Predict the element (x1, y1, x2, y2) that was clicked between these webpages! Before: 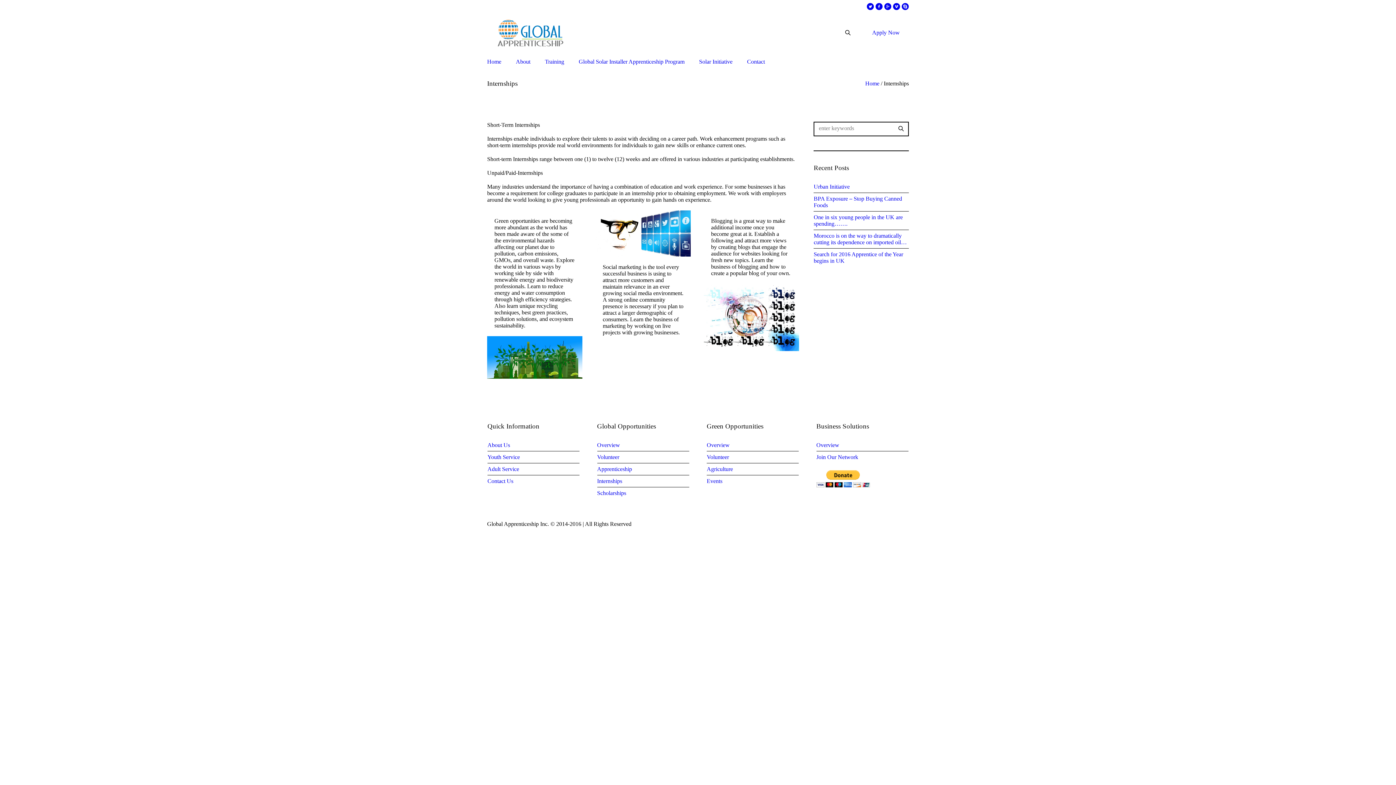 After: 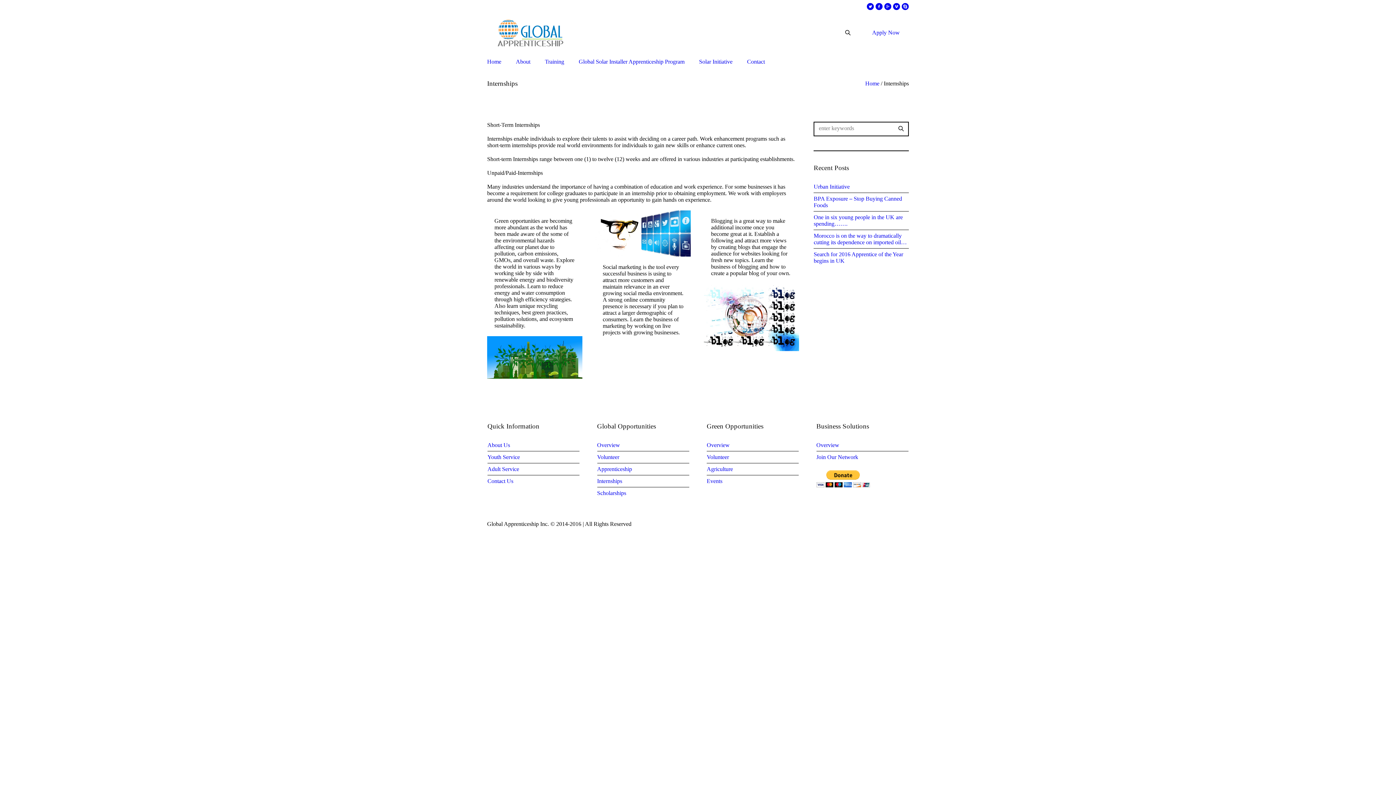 Action: label:  info@globalapprenticeship.org bbox: (549, 3, 621, 9)